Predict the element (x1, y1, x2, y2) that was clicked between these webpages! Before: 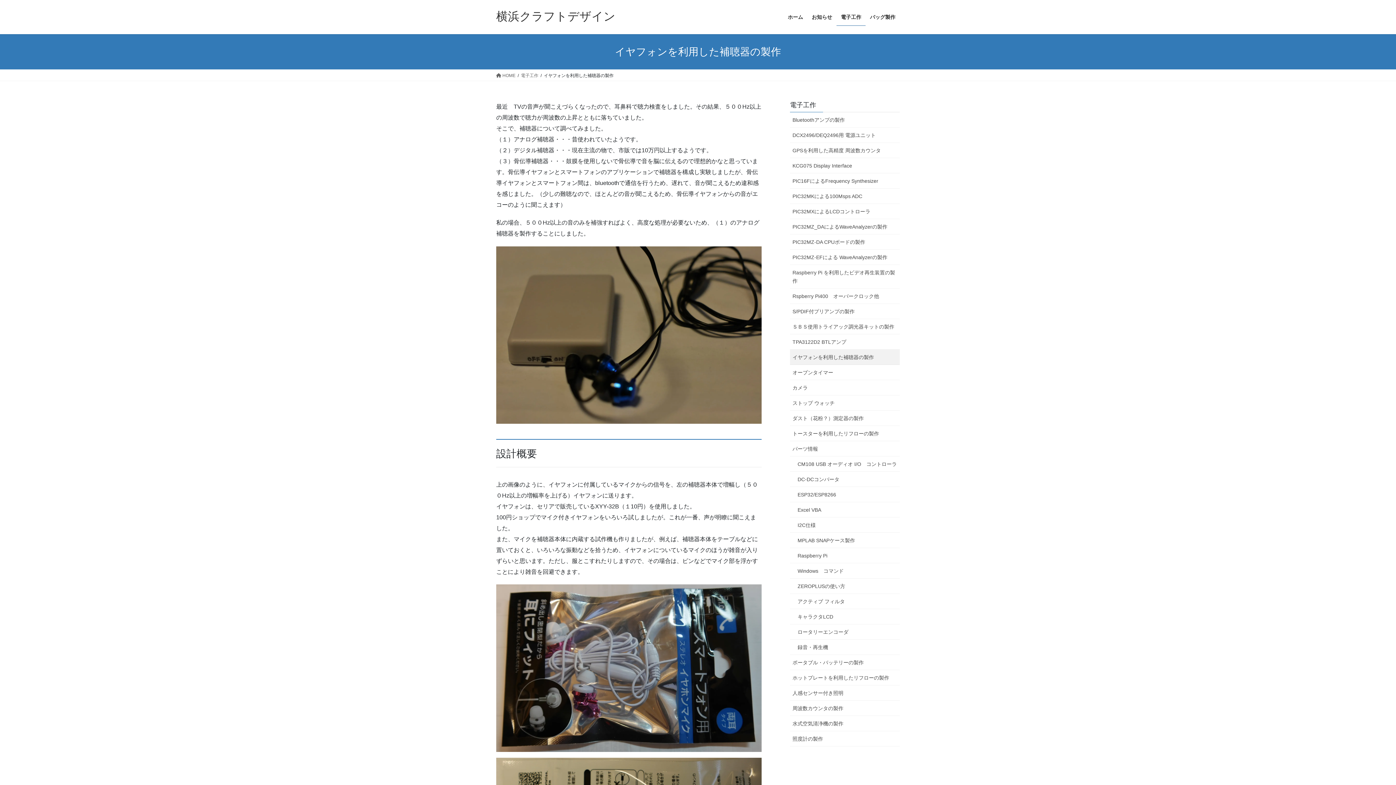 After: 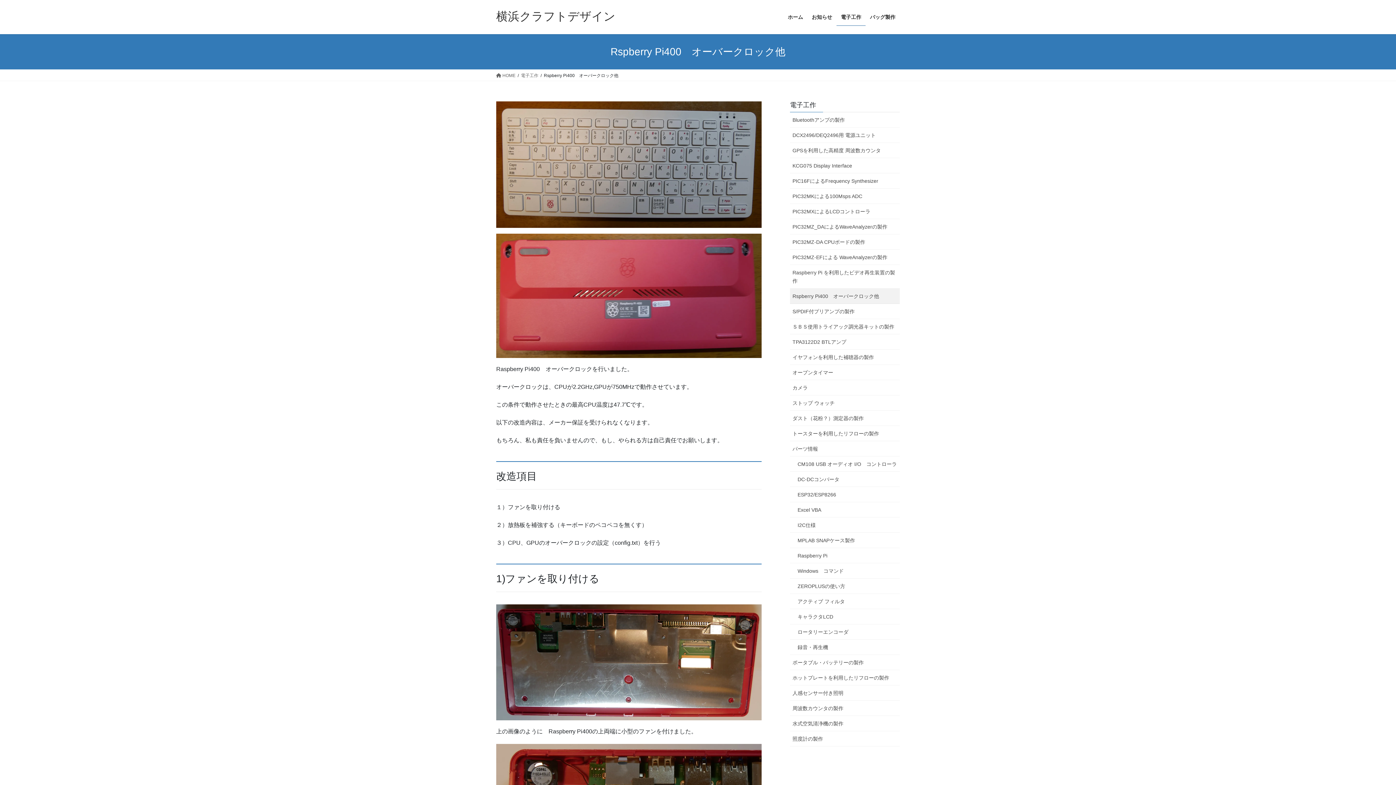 Action: bbox: (790, 288, 900, 304) label: Rspberry Pi400　オーバークロック他